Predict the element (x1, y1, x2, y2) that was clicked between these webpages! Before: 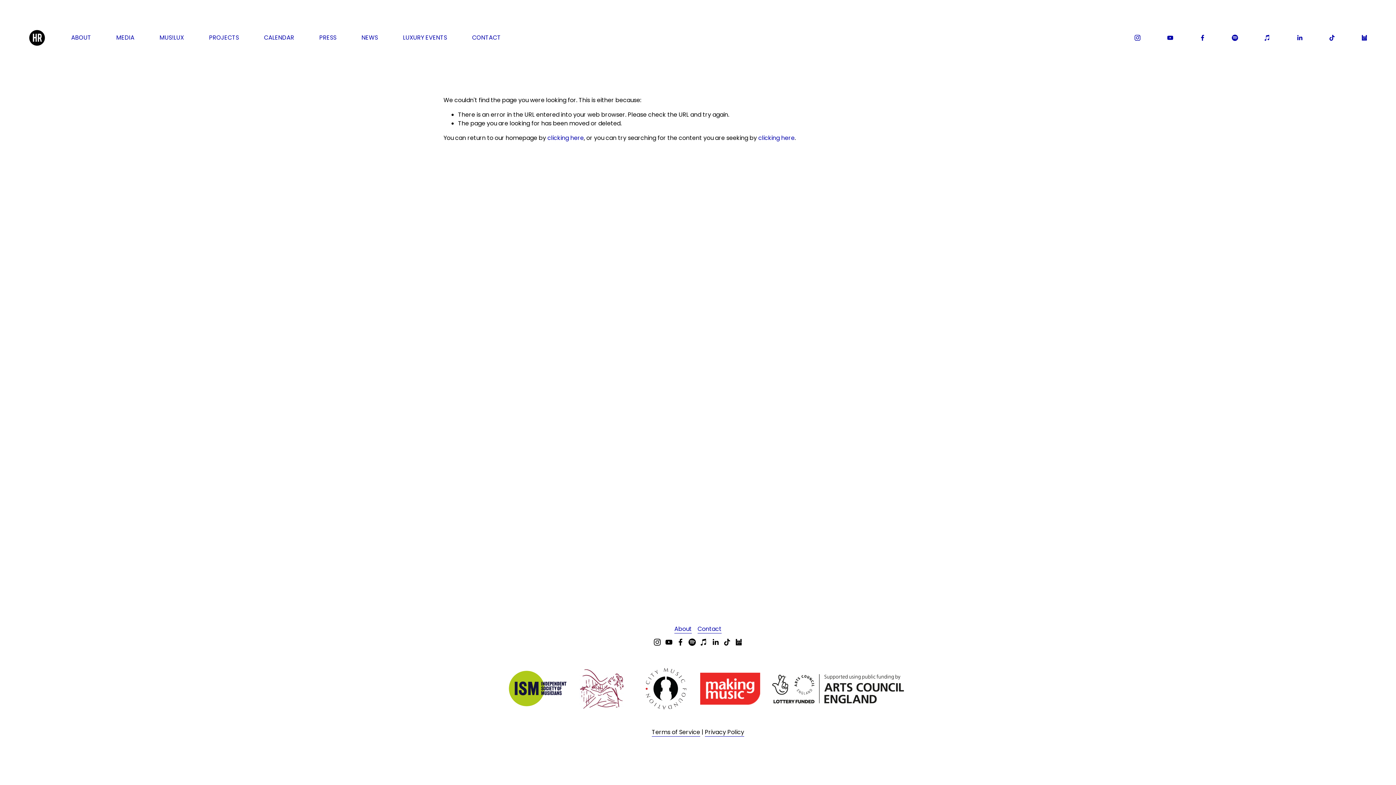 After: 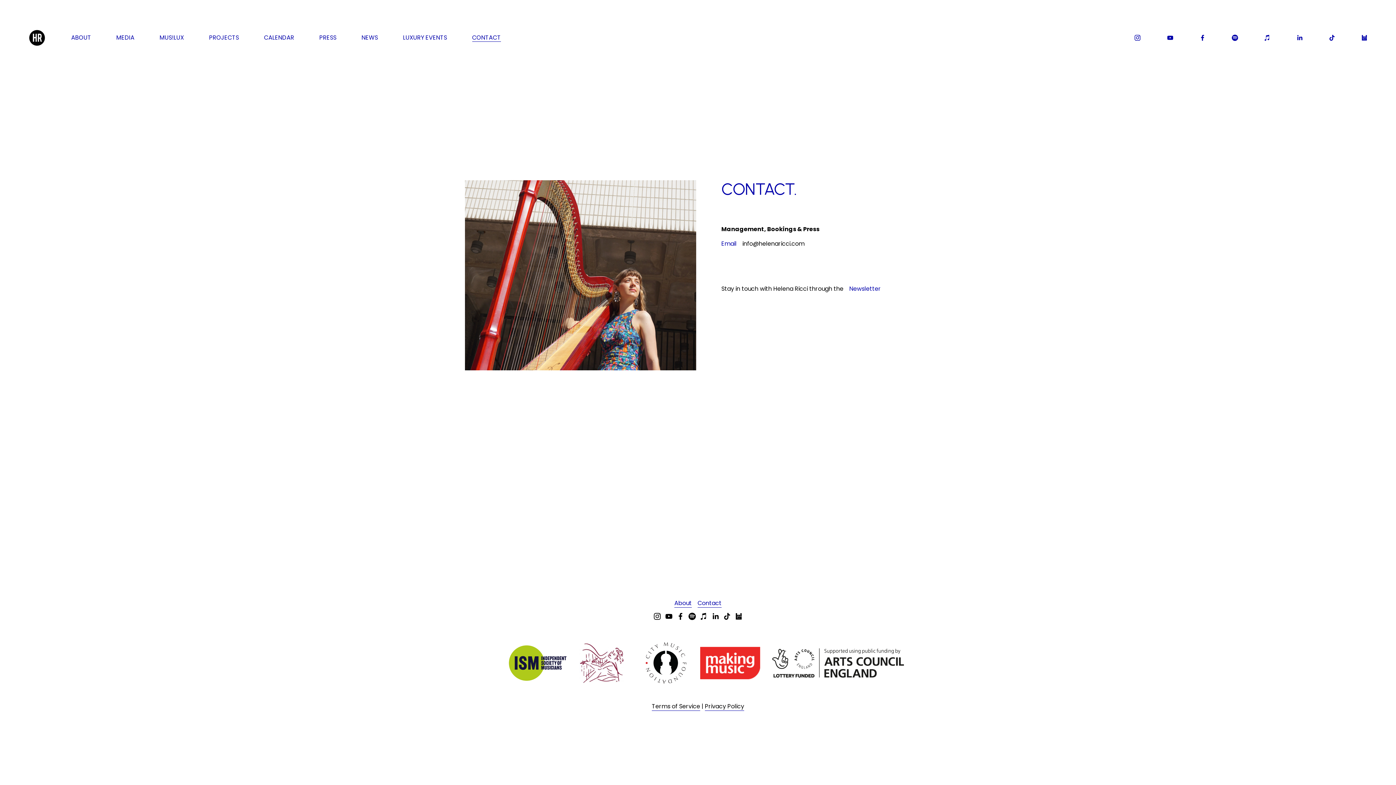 Action: bbox: (472, 32, 501, 42) label: CONTACT